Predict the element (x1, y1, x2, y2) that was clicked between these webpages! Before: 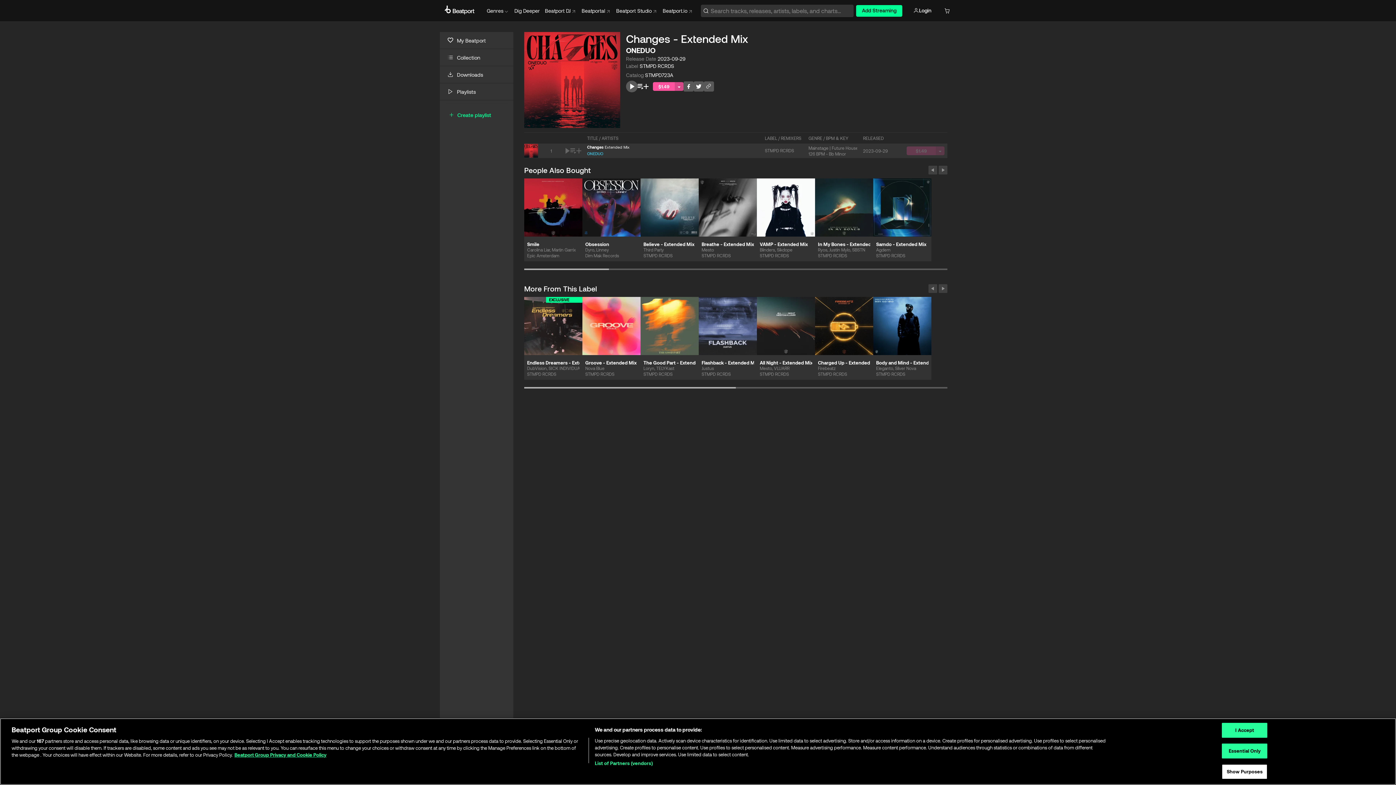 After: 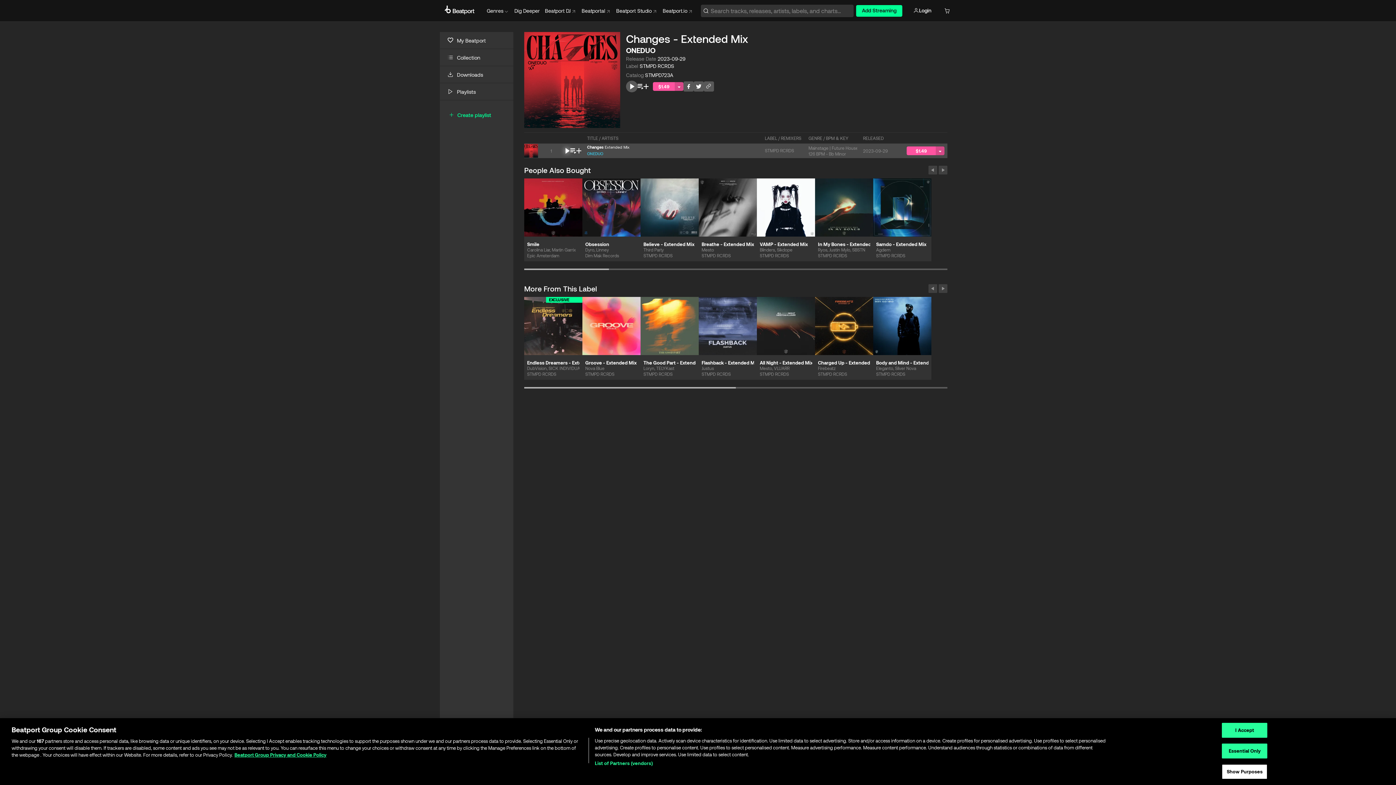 Action: bbox: (564, 148, 570, 153)